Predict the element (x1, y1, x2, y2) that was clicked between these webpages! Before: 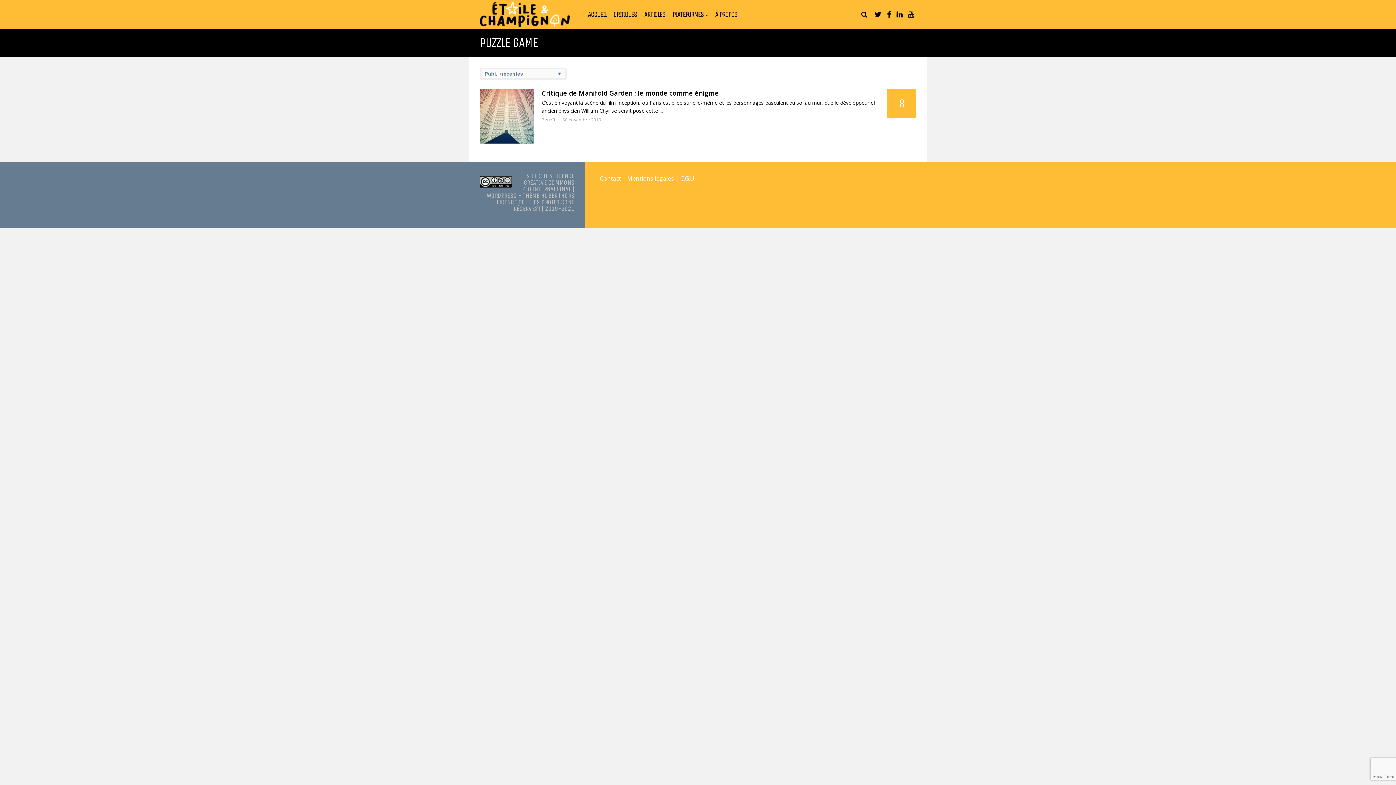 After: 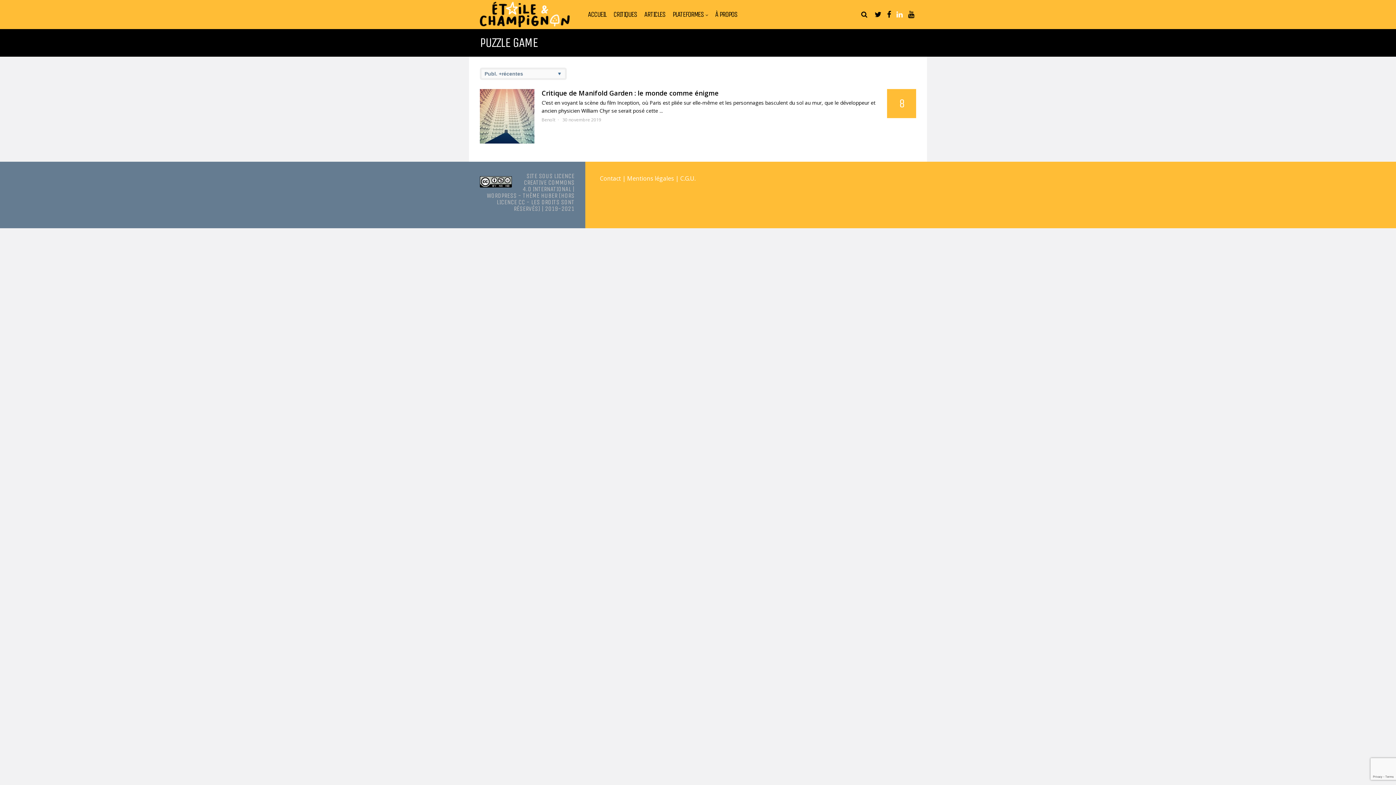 Action: bbox: (896, 10, 904, 18)